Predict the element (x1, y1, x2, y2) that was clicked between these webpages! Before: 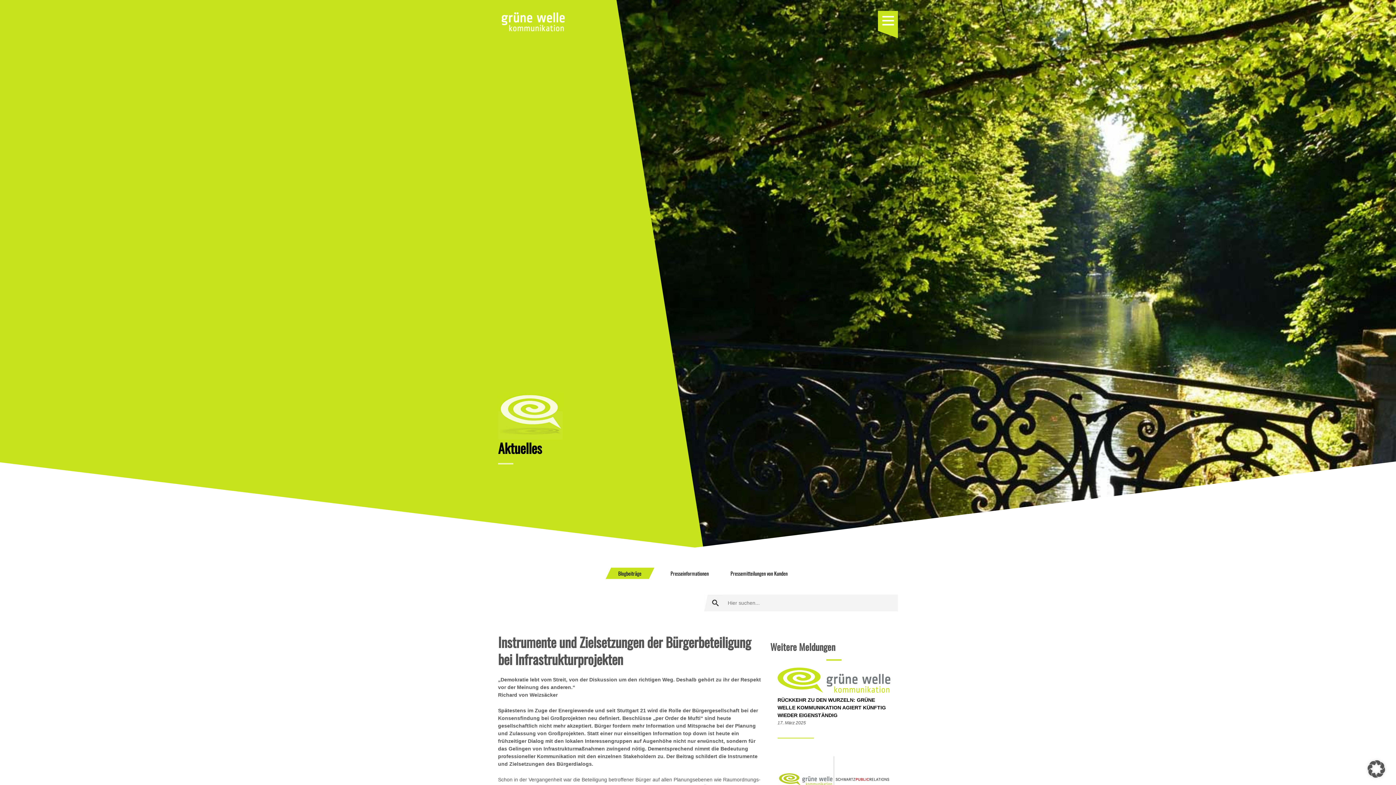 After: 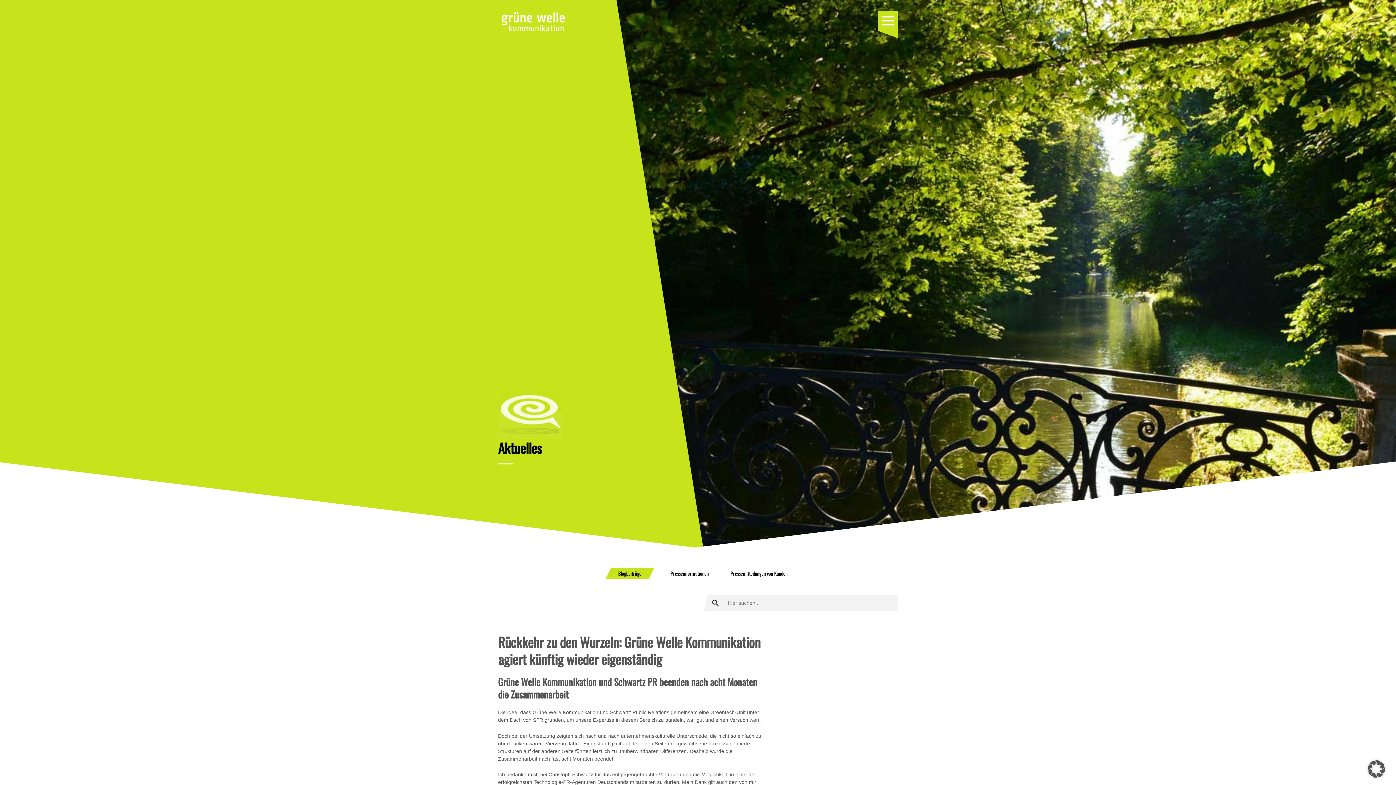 Action: label: RÜCKKEHR ZU DEN WURZELN: GRÜNE WELLE KOMMUNIKATION AGIERT KÜNFTIG WIEDER EIGENSTÄNDIG bbox: (777, 667, 890, 718)